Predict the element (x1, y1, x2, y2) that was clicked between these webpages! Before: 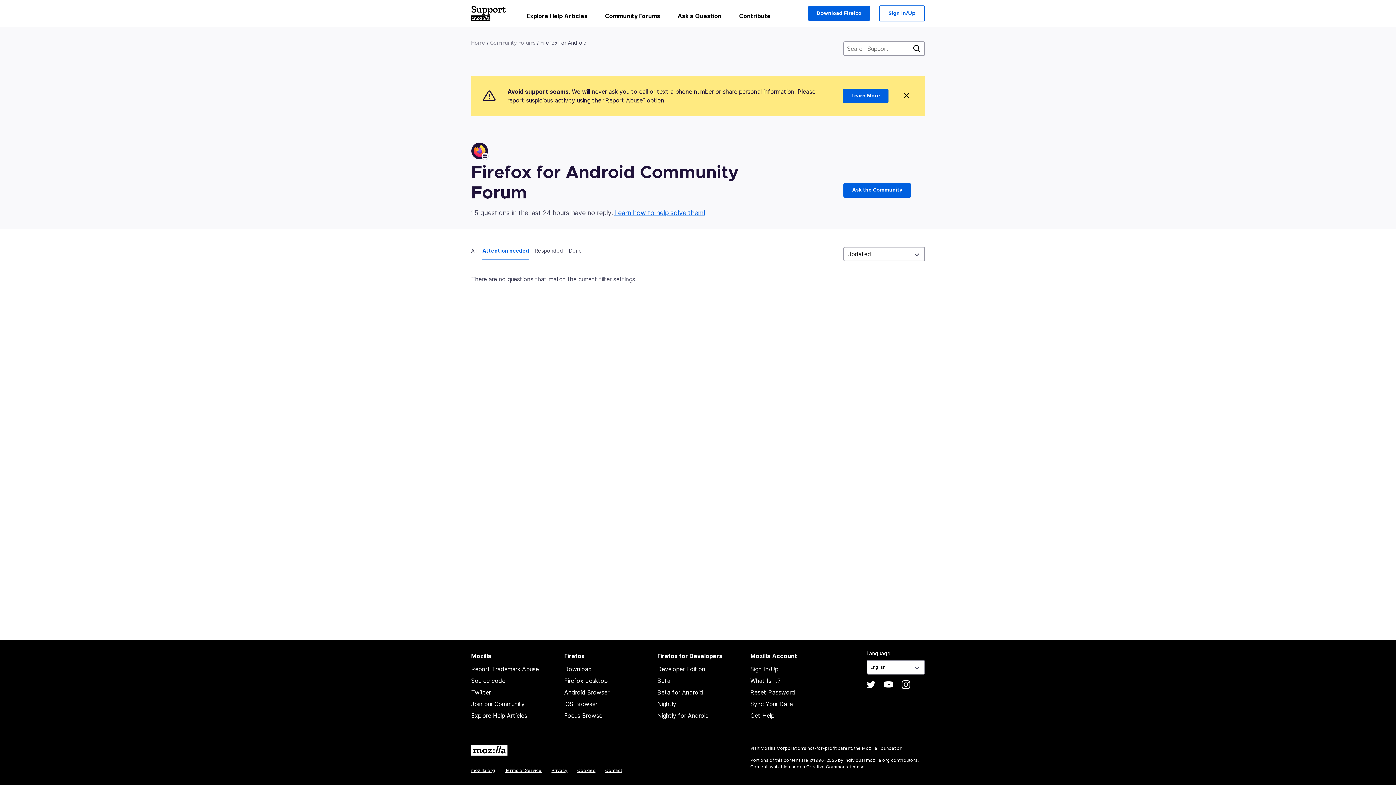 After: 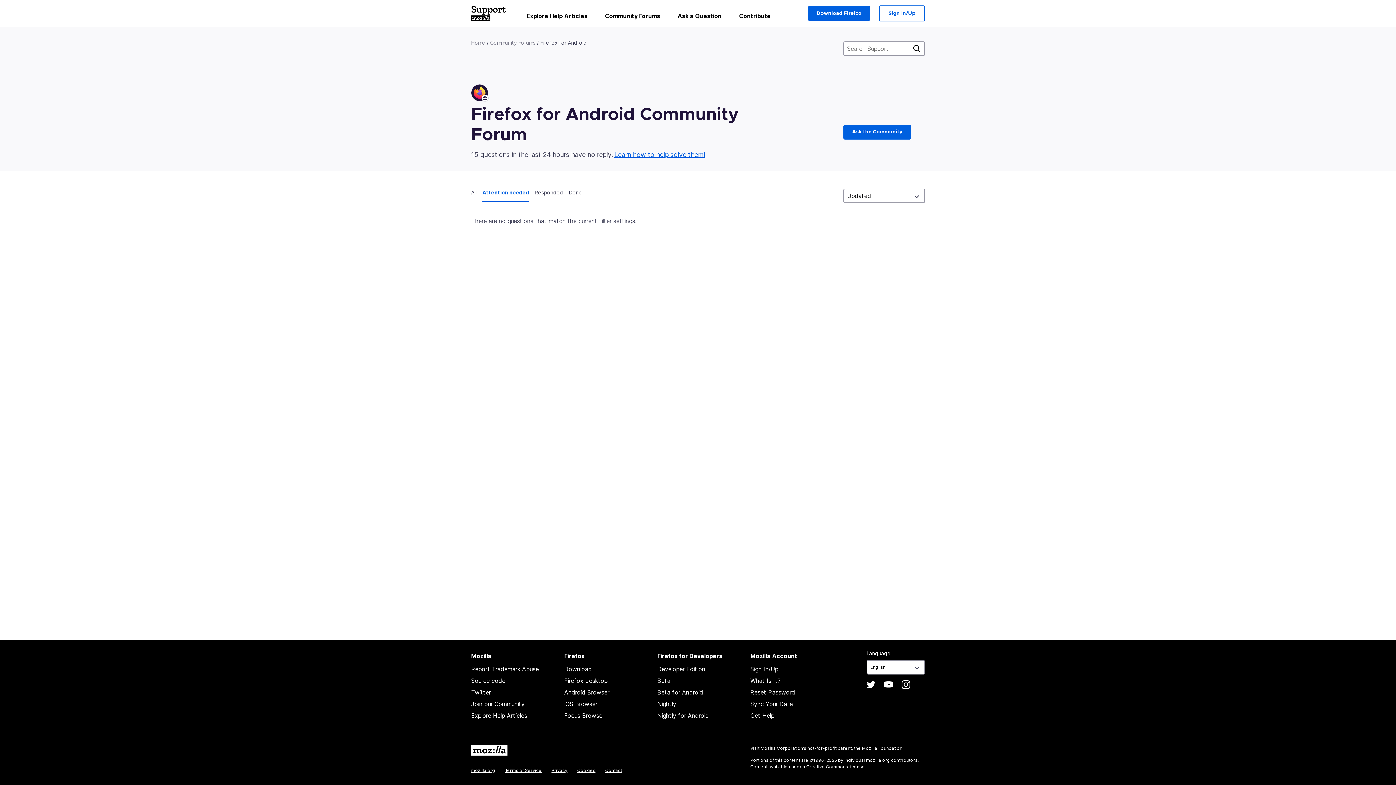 Action: bbox: (900, 89, 913, 102)